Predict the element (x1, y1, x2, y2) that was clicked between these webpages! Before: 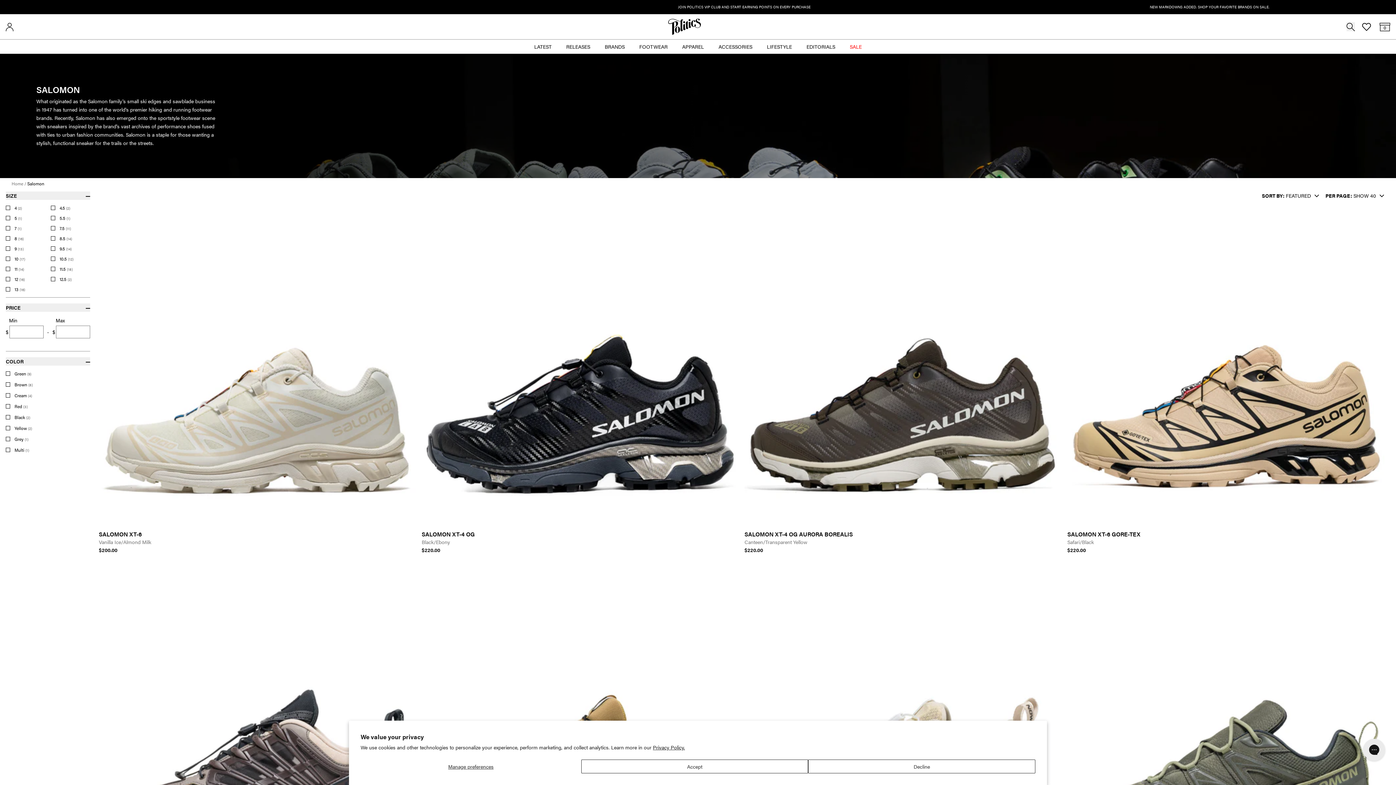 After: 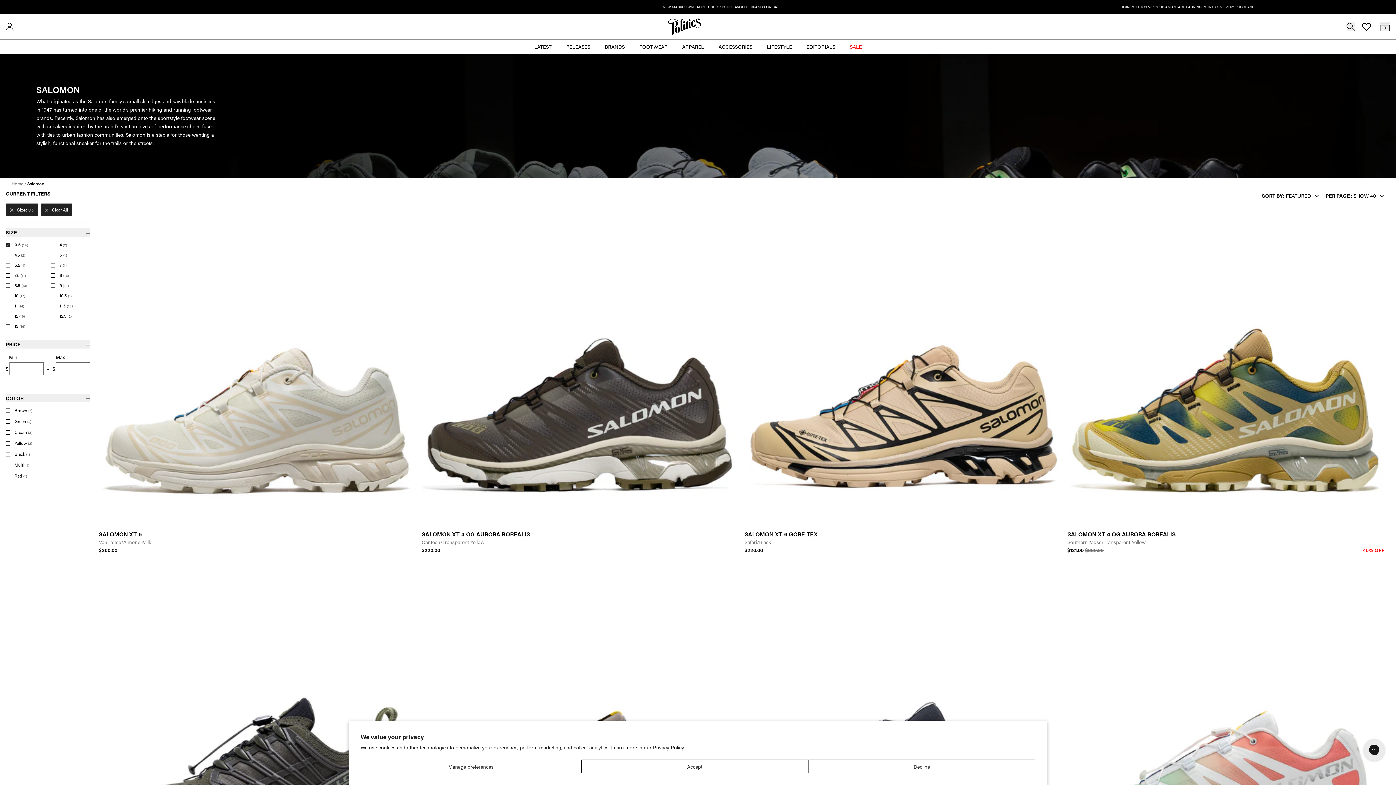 Action: bbox: (50, 246, 90, 250) label: Filter by: '9.5' in 'Size'